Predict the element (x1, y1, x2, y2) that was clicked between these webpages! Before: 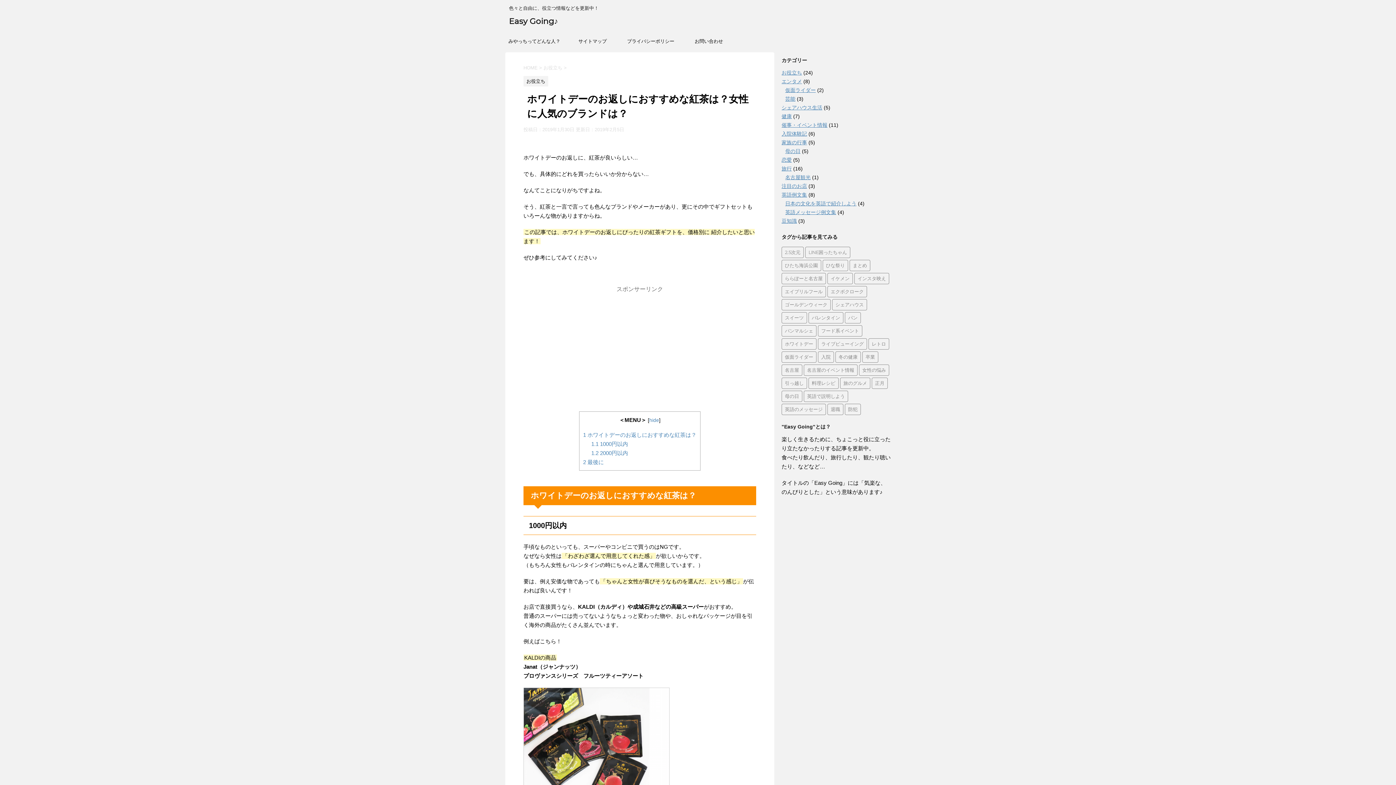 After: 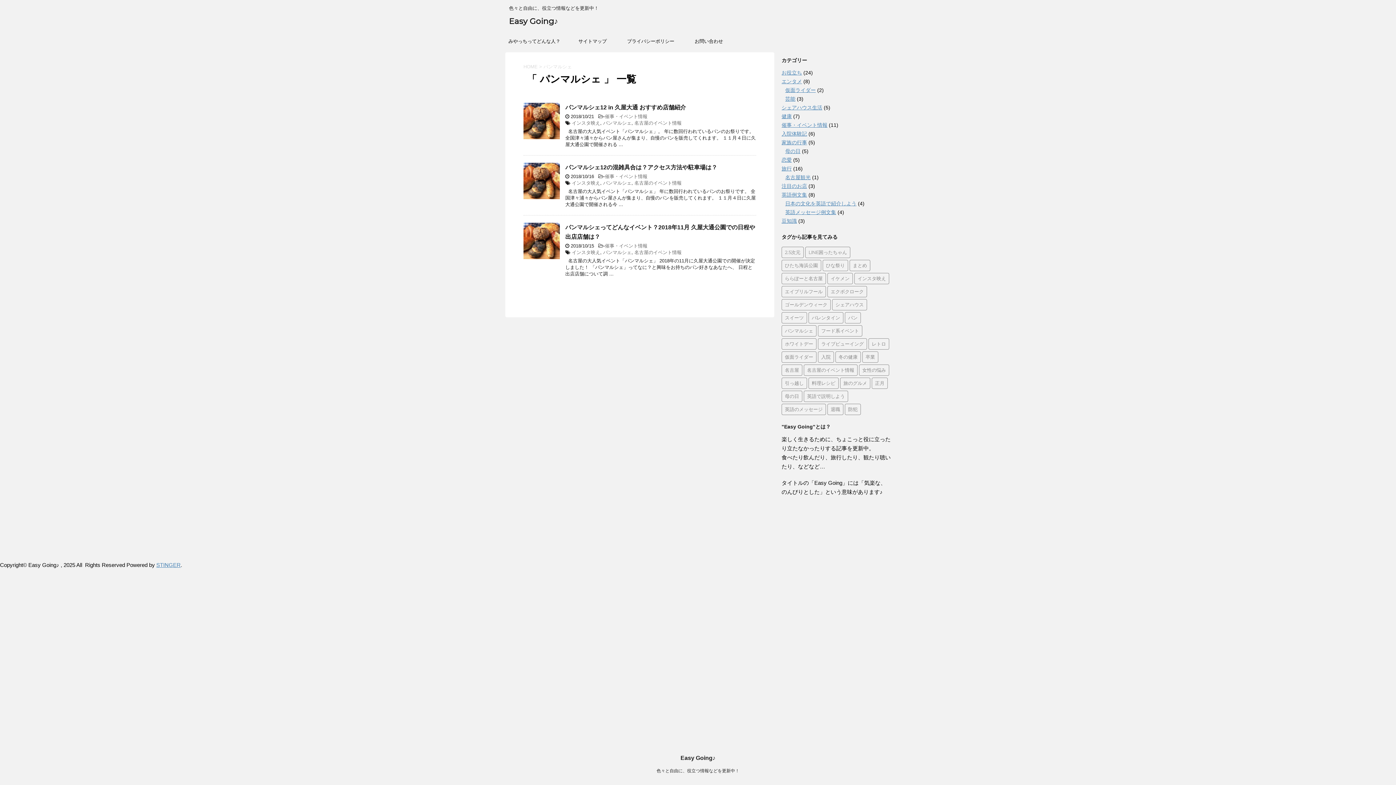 Action: bbox: (781, 325, 816, 336) label: パンマルシェ (3個の項目)